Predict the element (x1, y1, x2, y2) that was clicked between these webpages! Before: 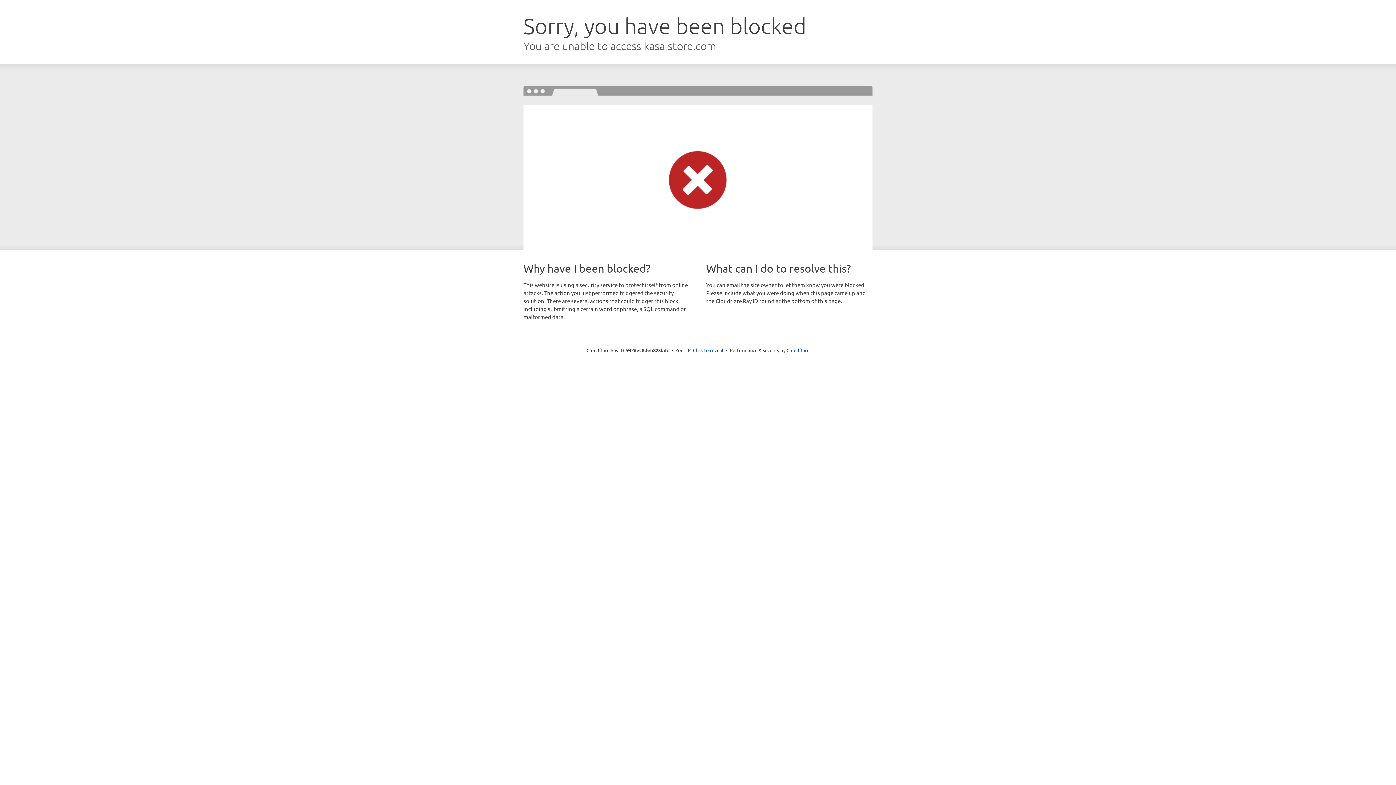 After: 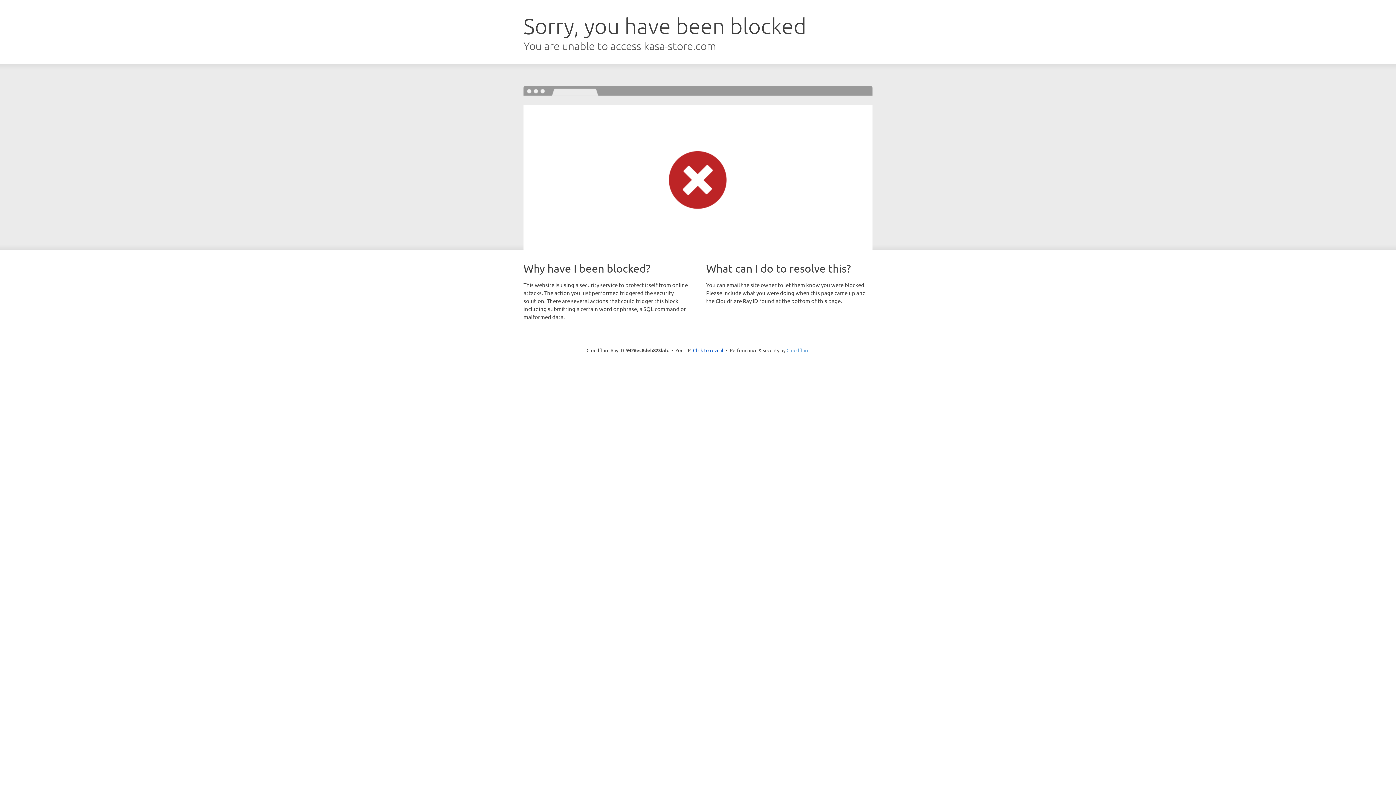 Action: bbox: (786, 347, 809, 353) label: Cloudflare